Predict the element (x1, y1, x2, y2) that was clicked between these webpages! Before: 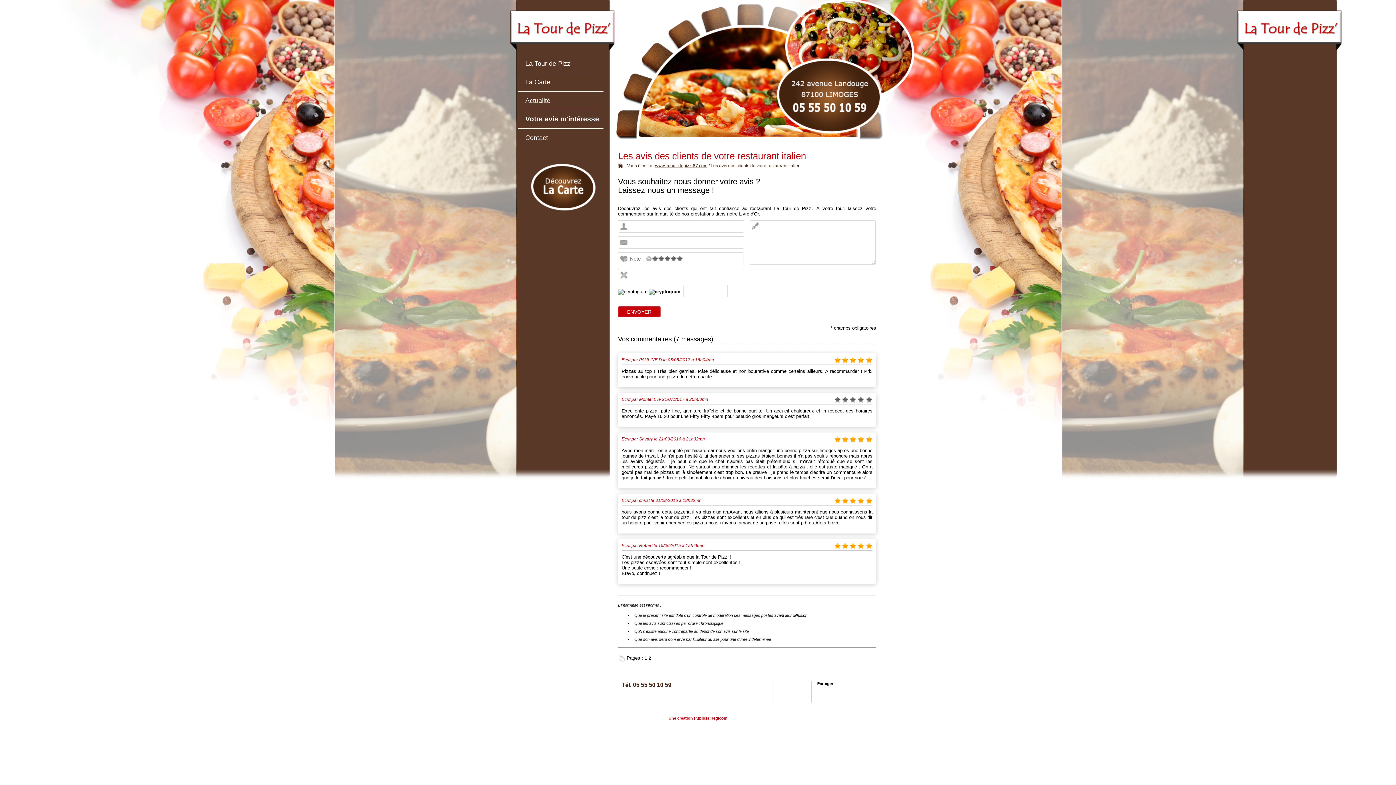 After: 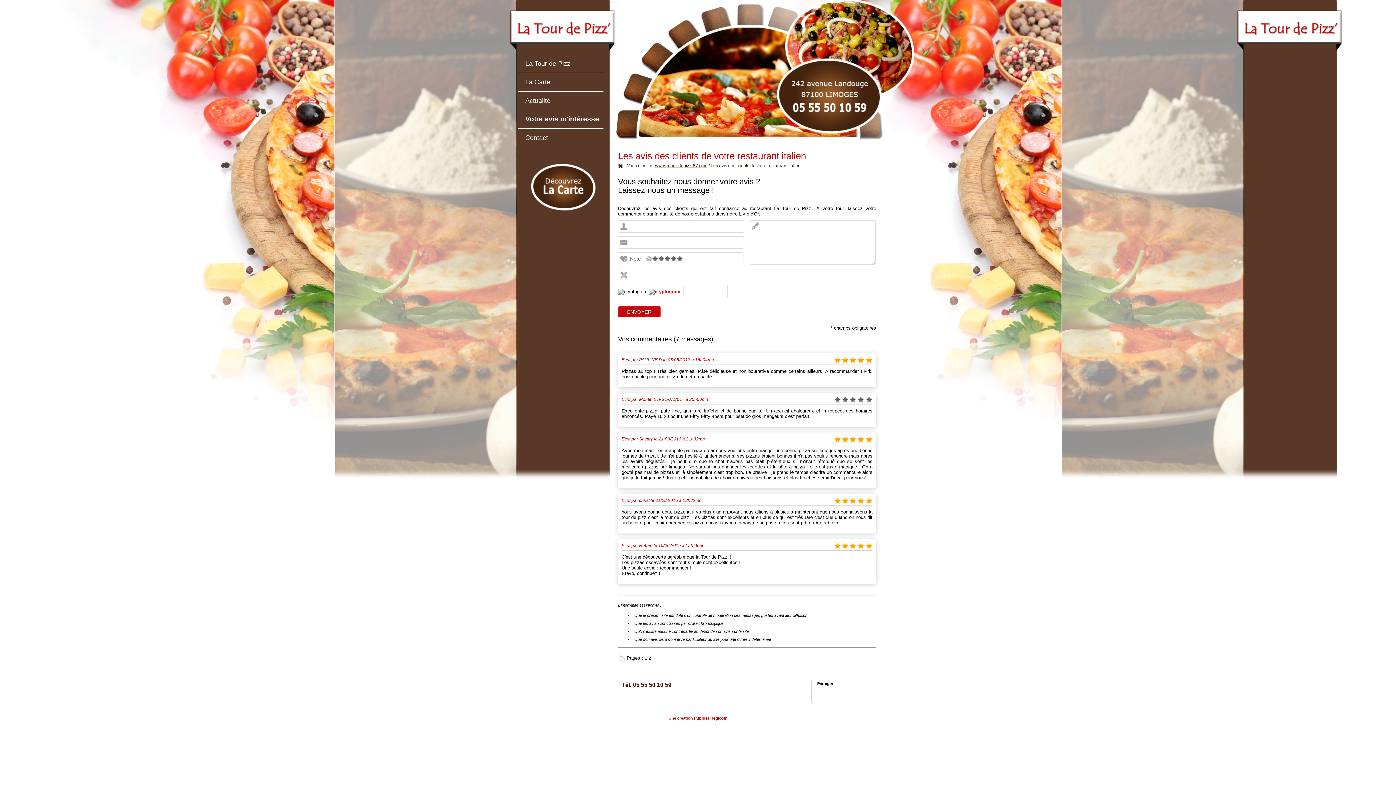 Action: bbox: (649, 288, 680, 294)